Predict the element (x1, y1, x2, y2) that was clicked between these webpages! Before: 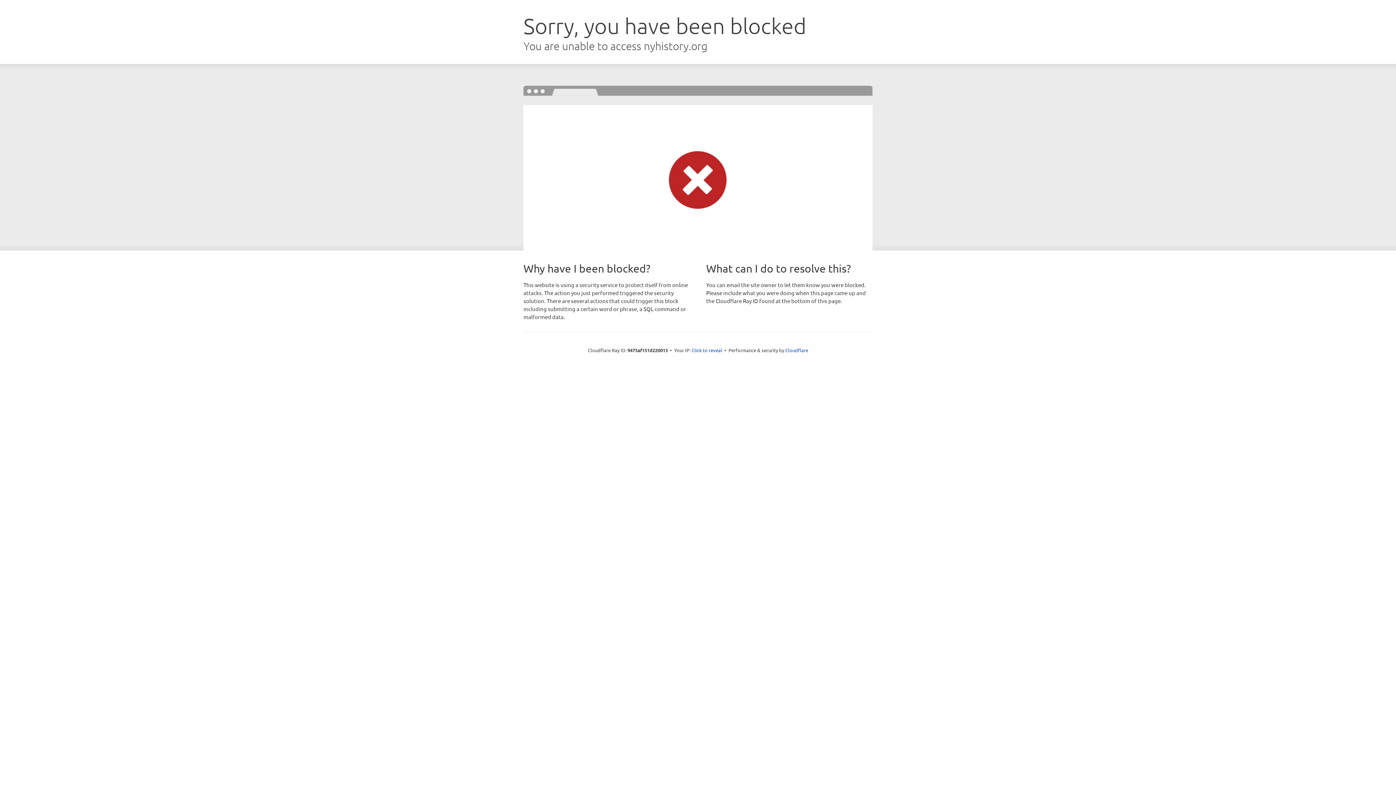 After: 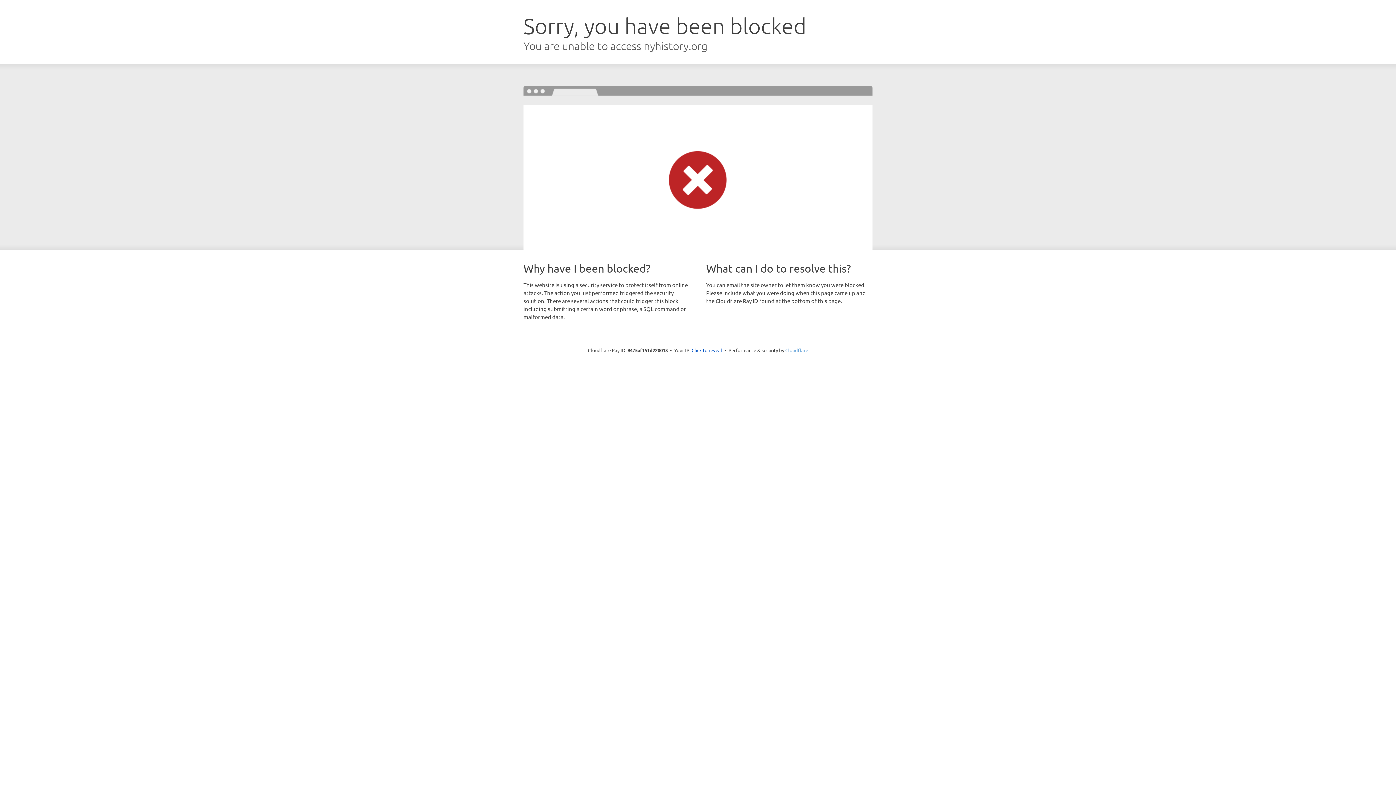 Action: label: Cloudflare bbox: (785, 347, 808, 353)